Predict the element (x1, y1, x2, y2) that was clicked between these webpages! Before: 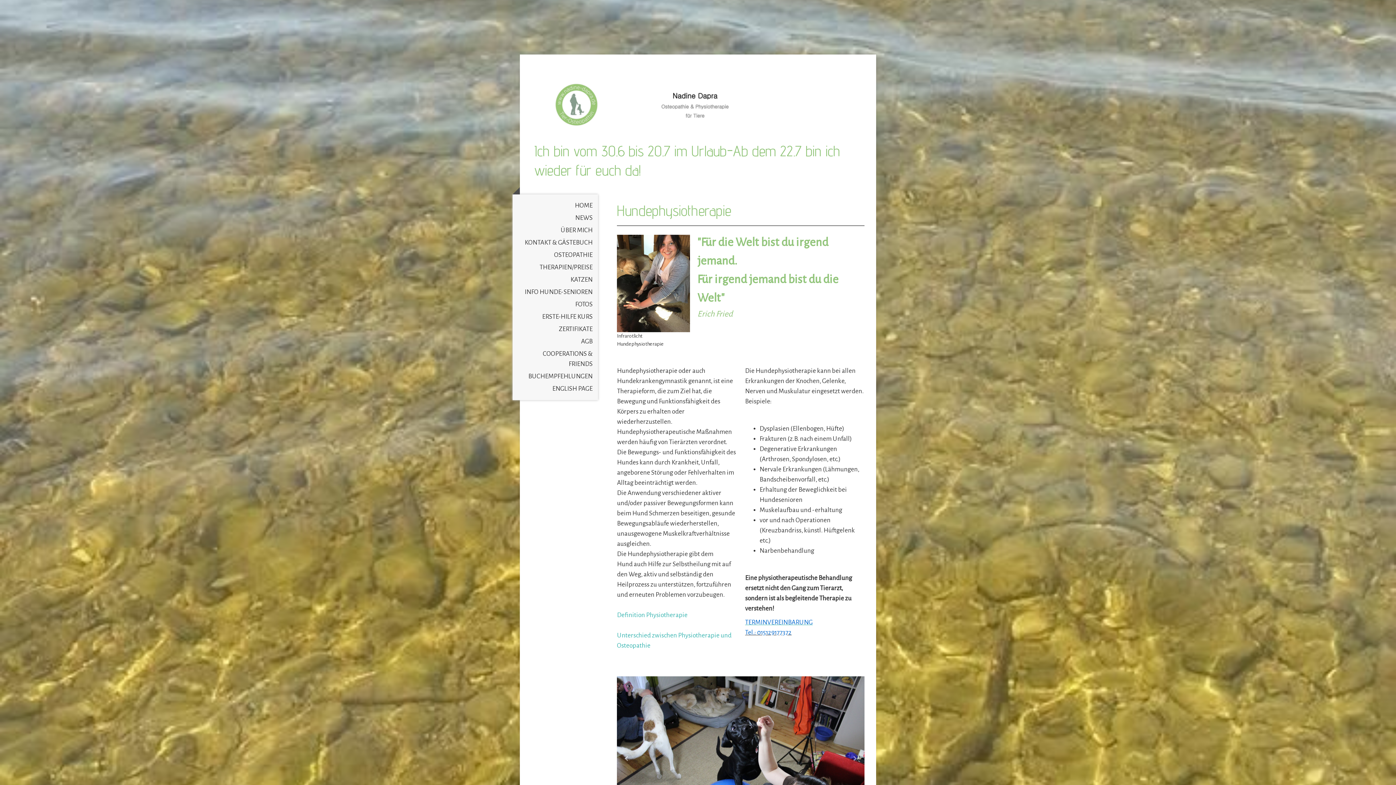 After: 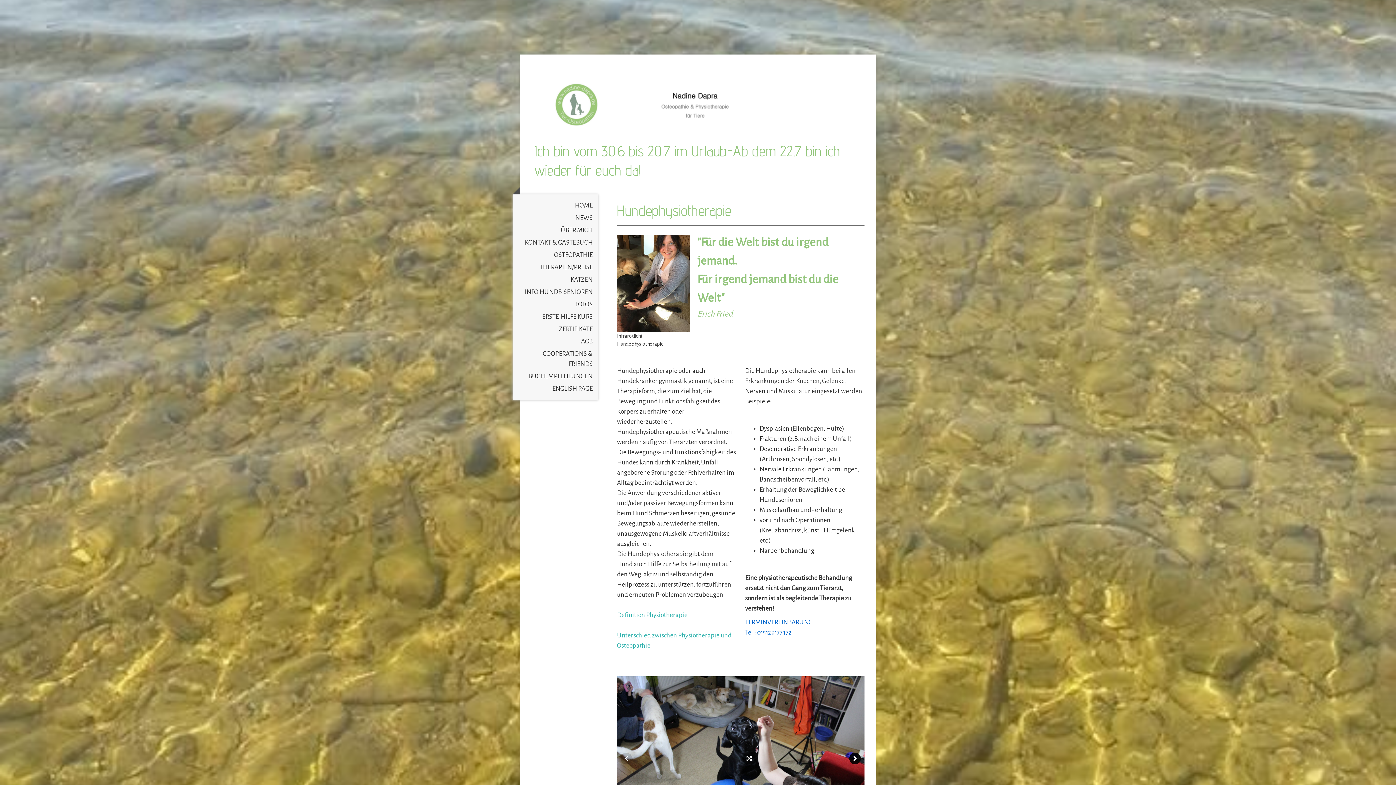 Action: bbox: (849, 753, 861, 764)